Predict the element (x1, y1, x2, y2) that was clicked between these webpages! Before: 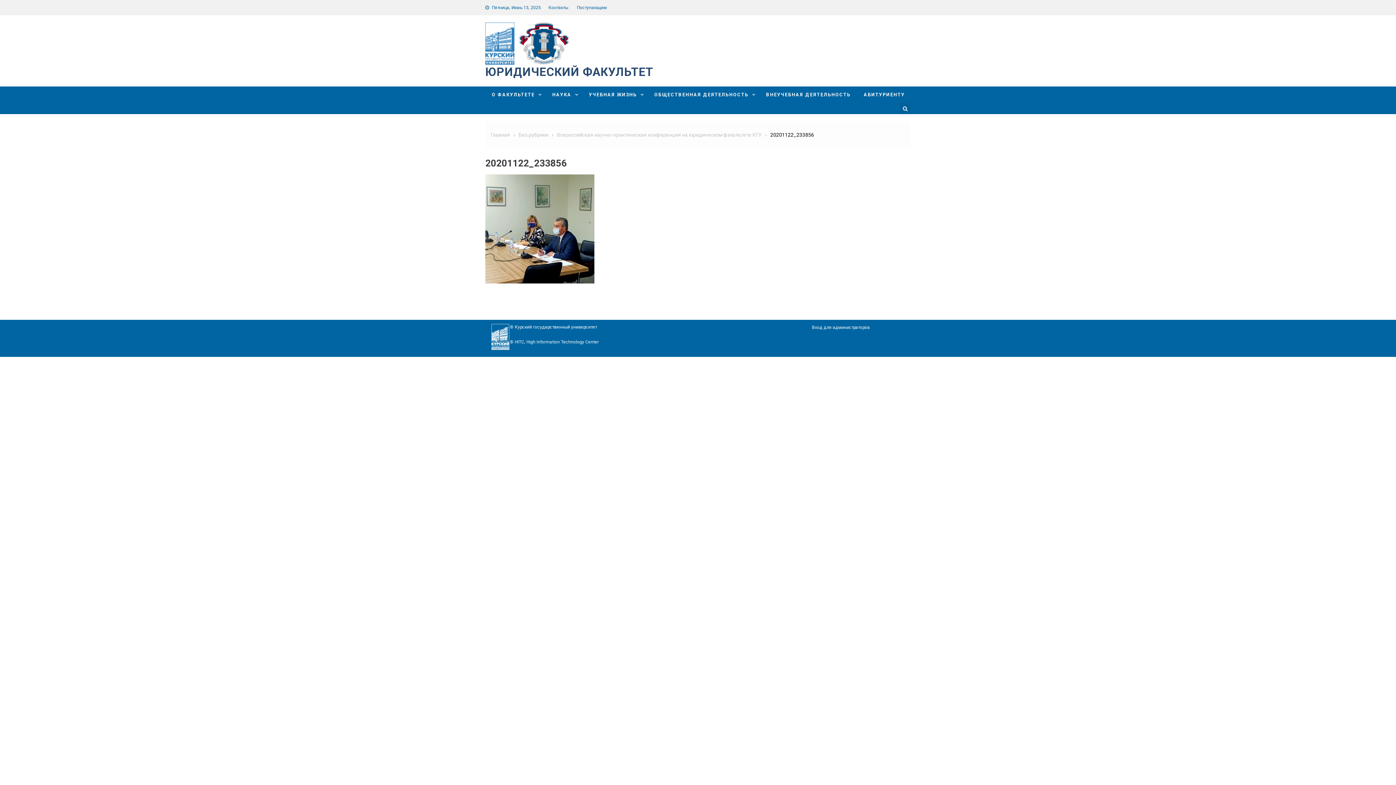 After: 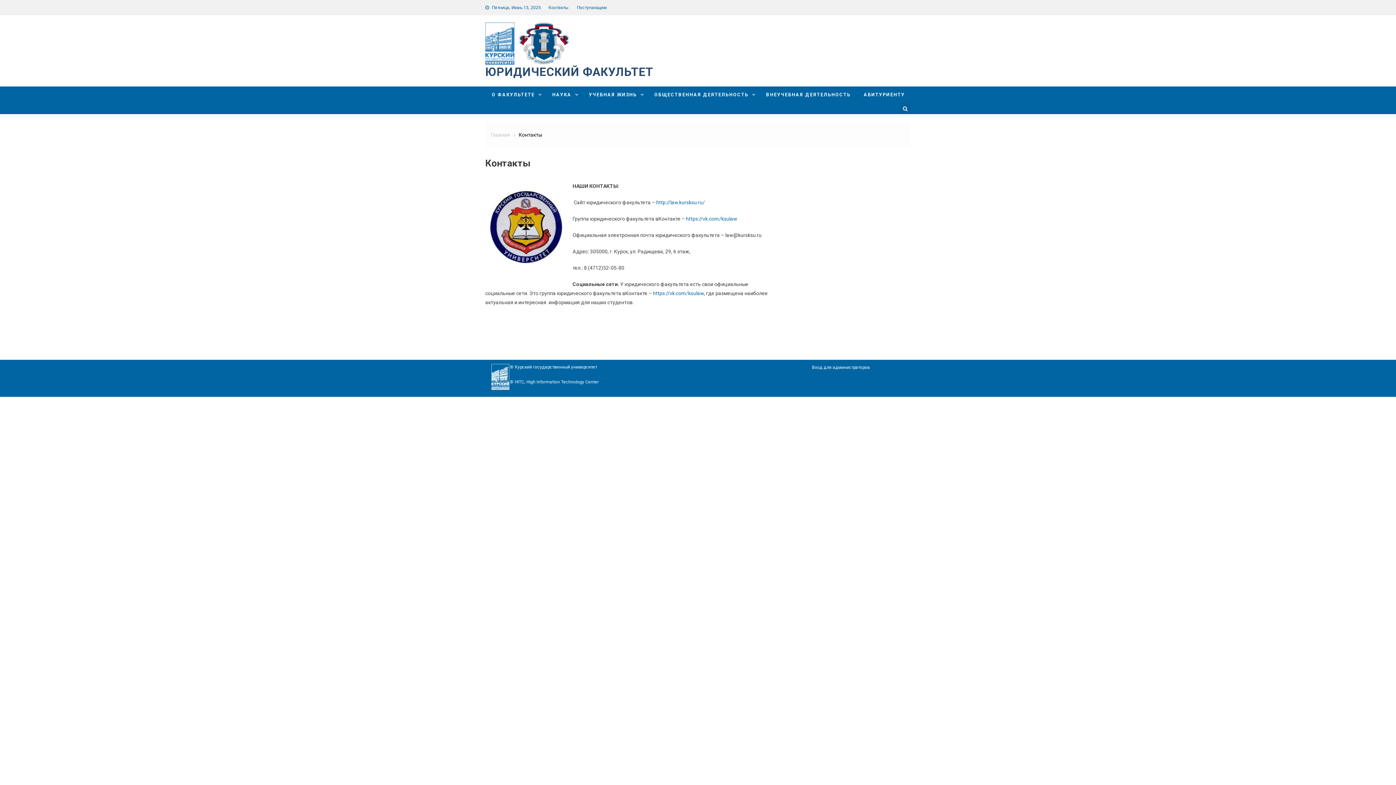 Action: bbox: (548, 5, 568, 10) label: Контакты